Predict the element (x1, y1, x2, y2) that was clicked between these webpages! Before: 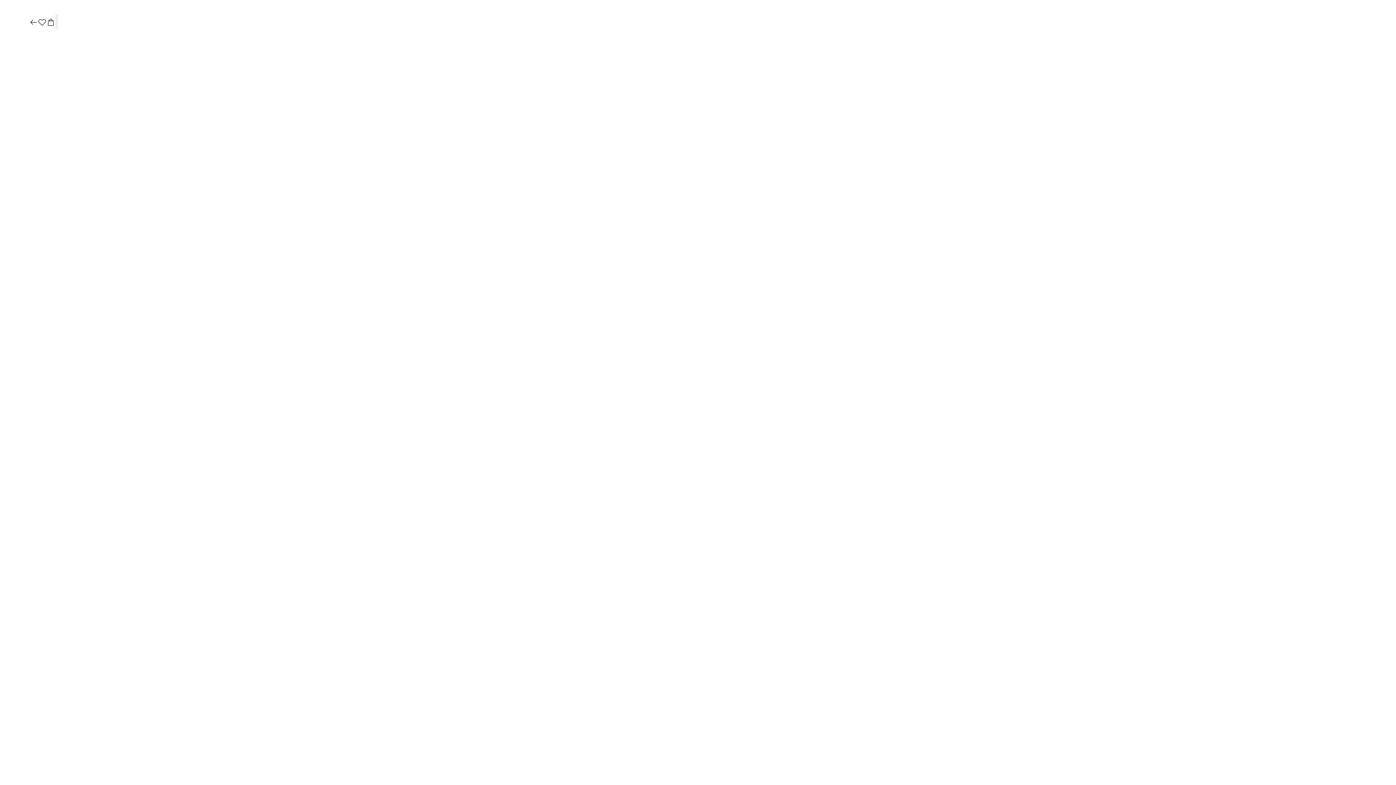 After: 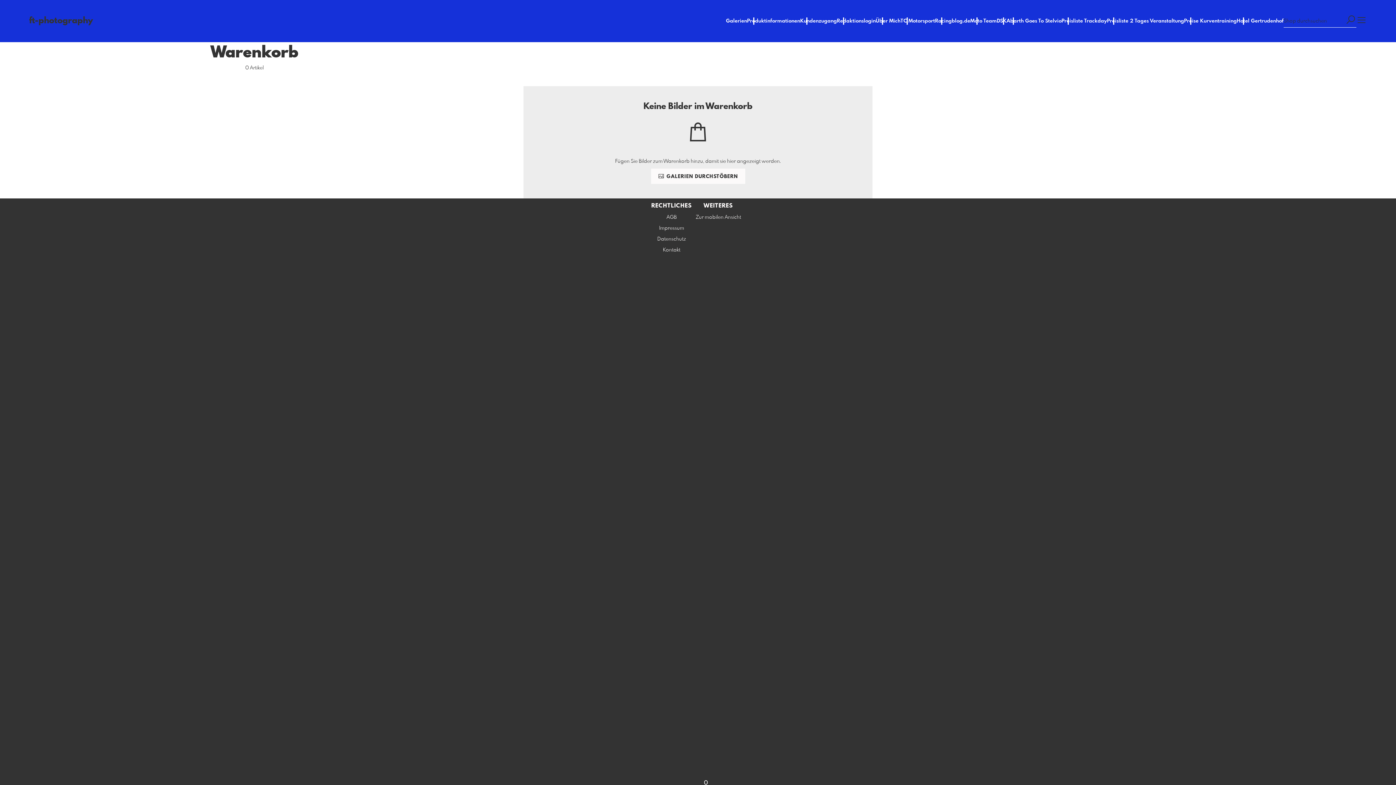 Action: bbox: (46, 17, 55, 27)